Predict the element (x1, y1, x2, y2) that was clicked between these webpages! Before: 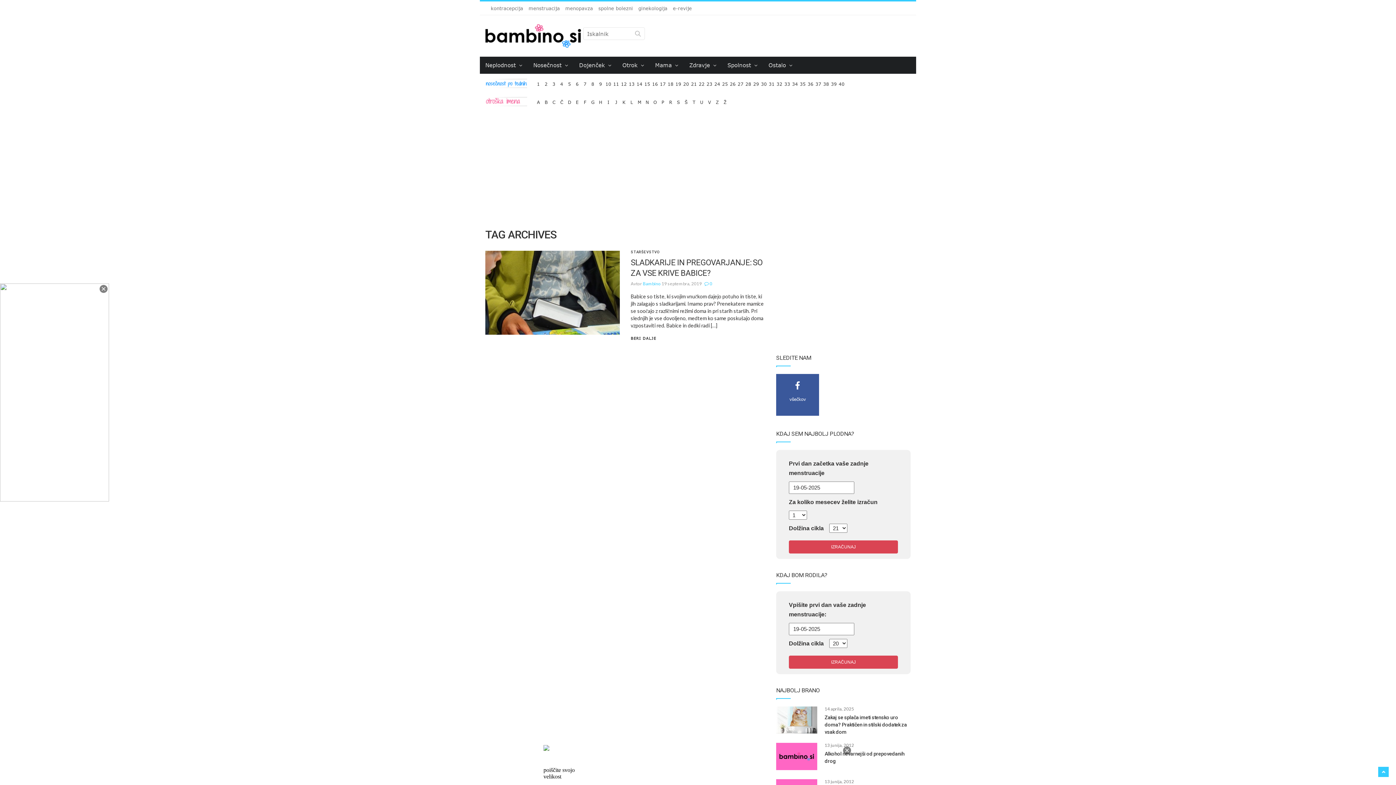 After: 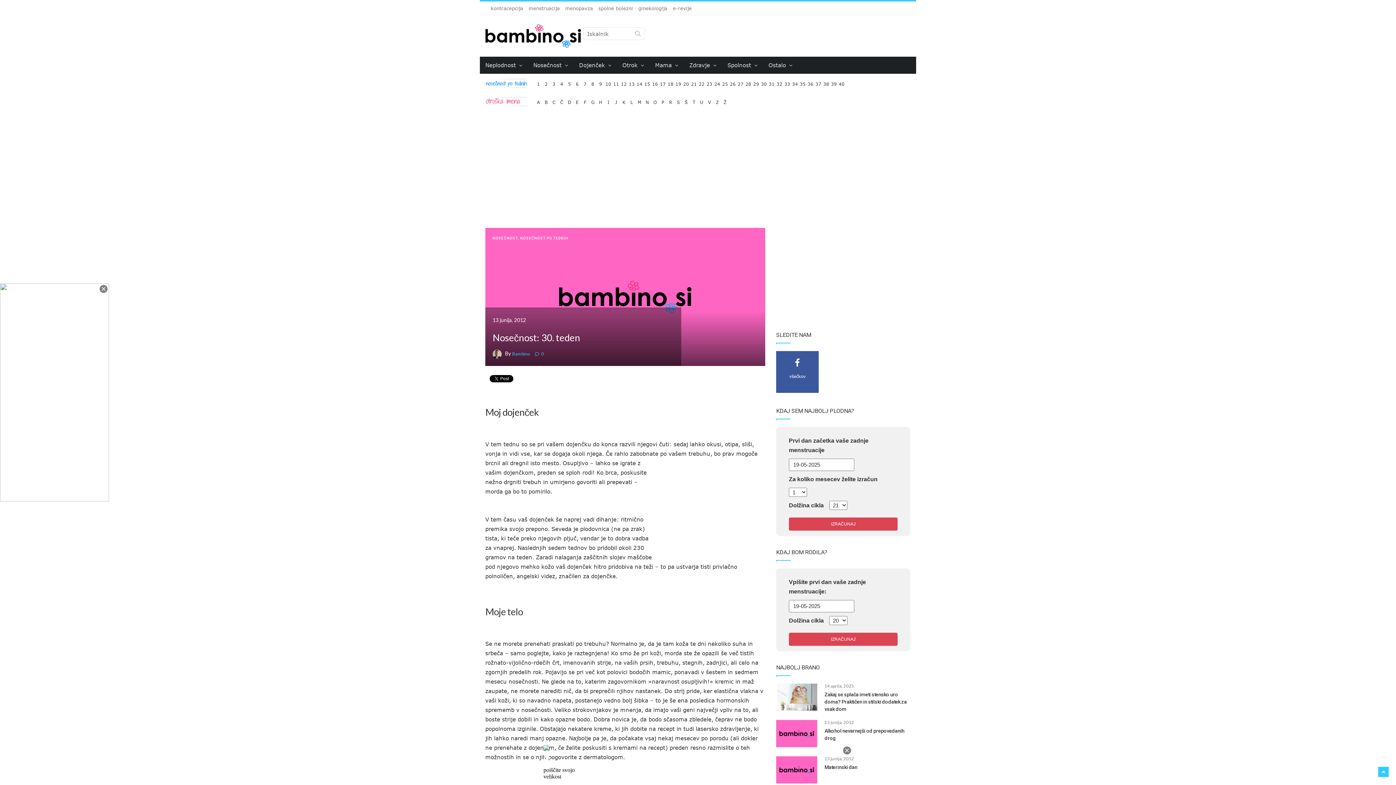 Action: bbox: (760, 79, 767, 83) label: 30